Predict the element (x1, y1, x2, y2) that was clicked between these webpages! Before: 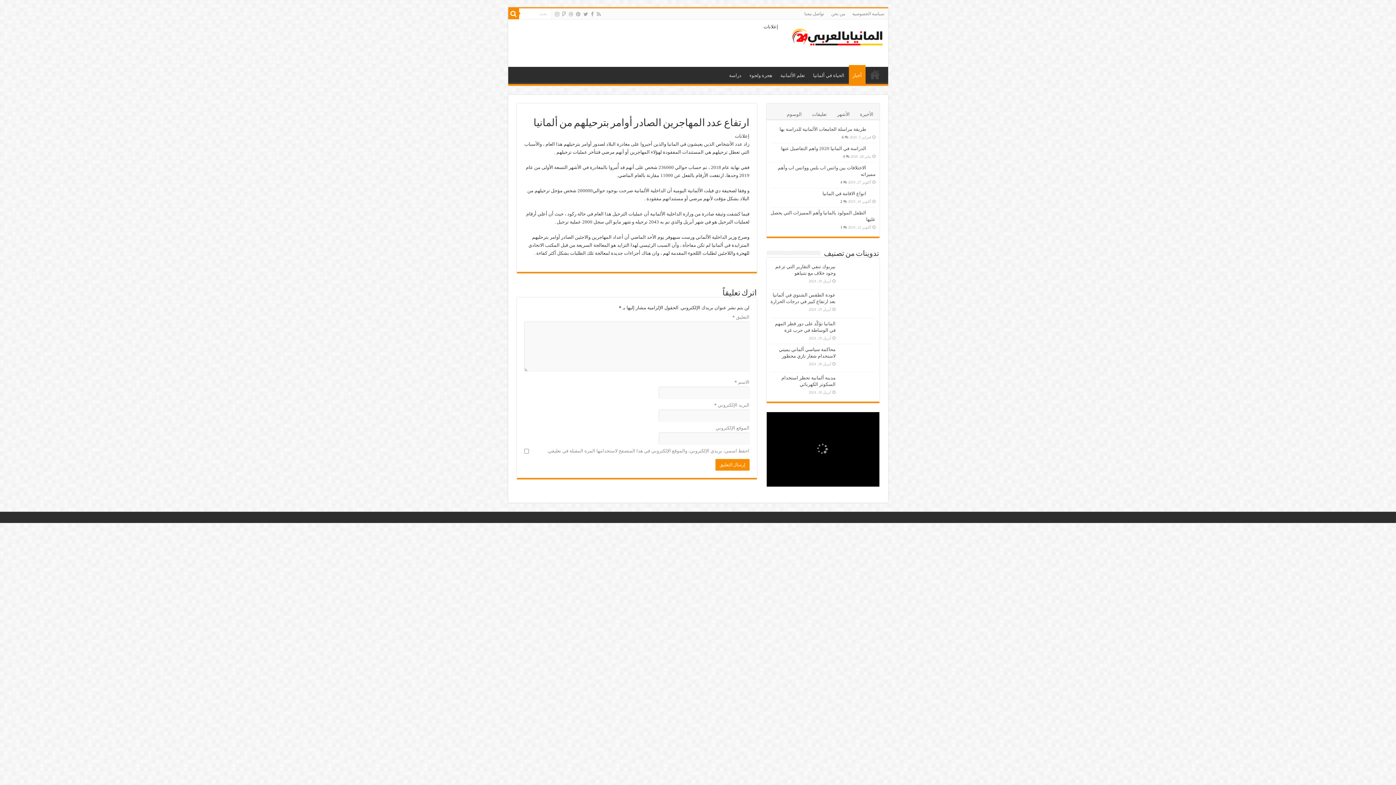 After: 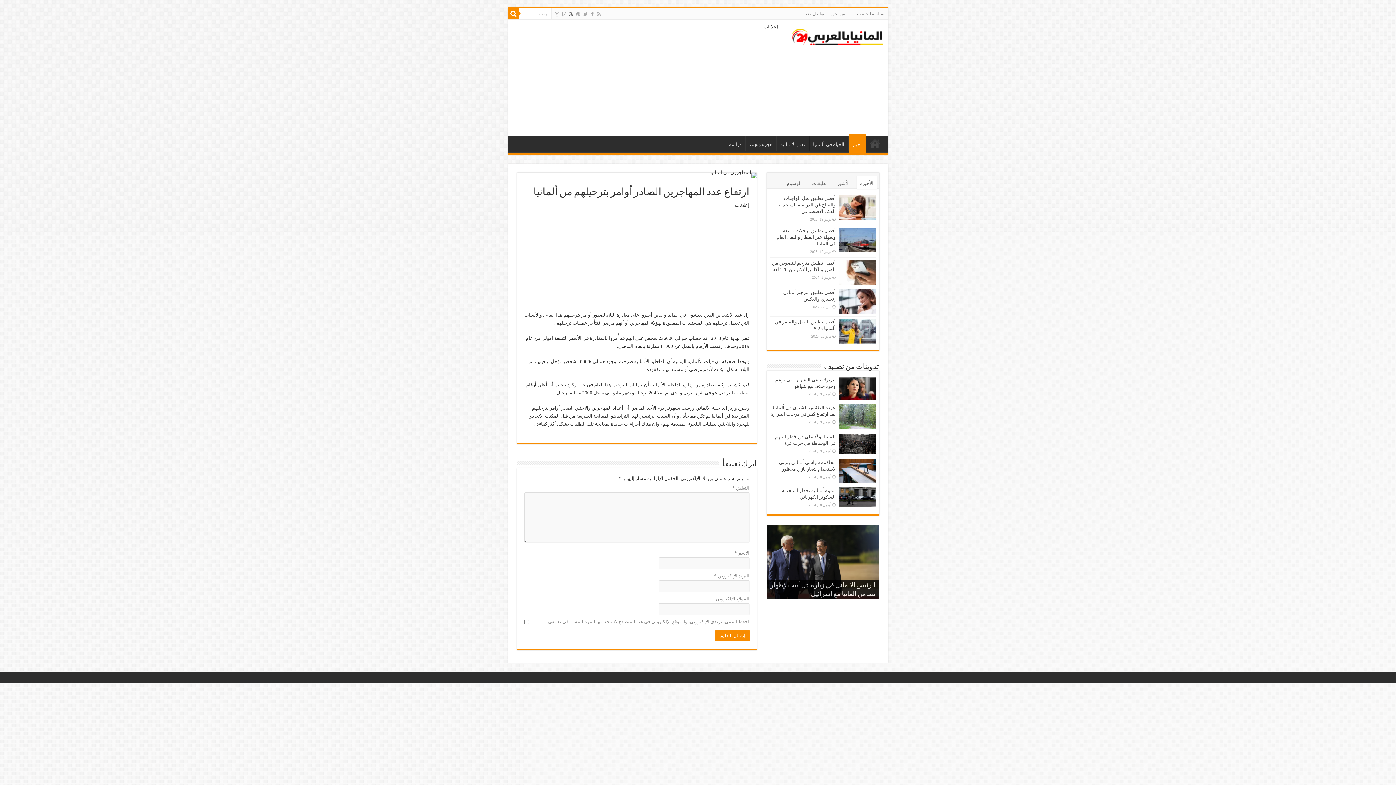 Action: bbox: (568, 9, 574, 18)